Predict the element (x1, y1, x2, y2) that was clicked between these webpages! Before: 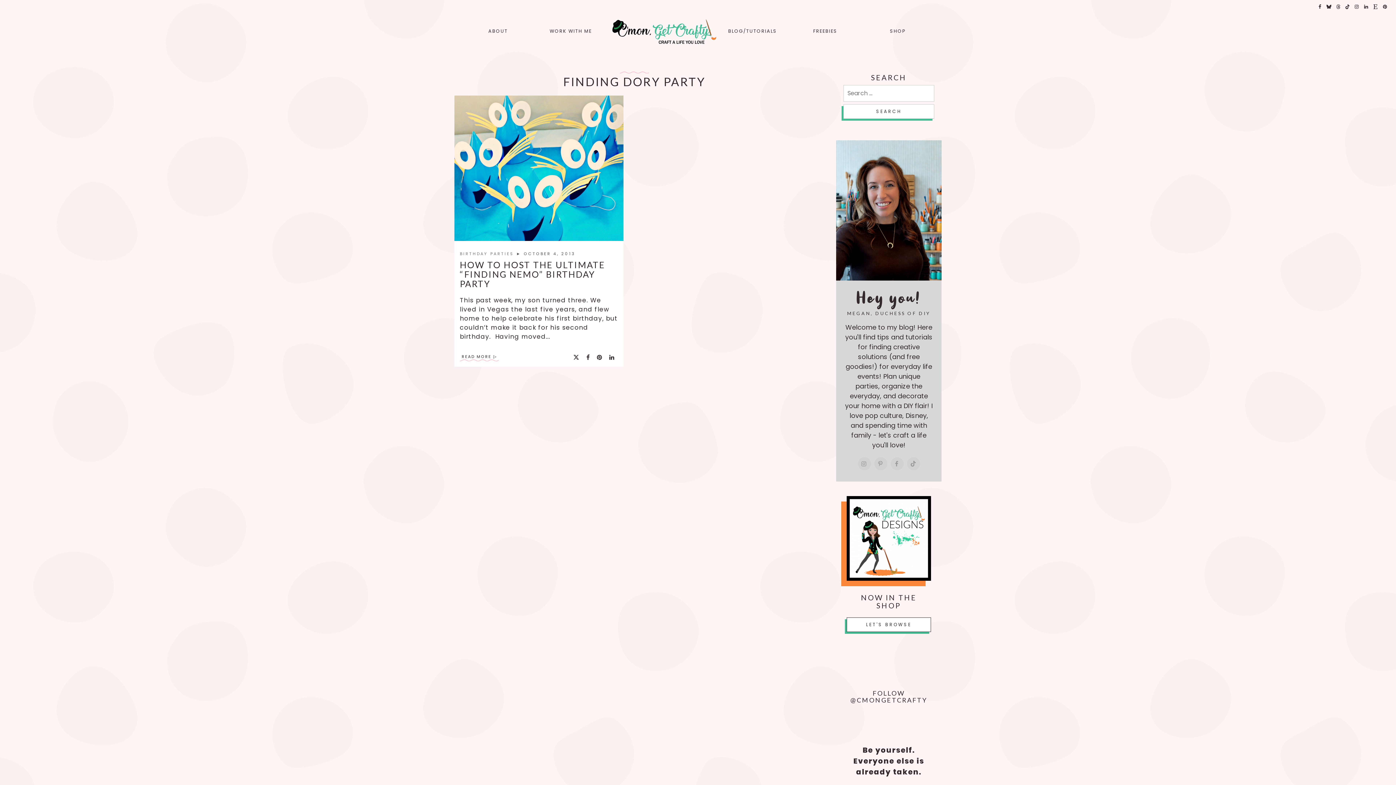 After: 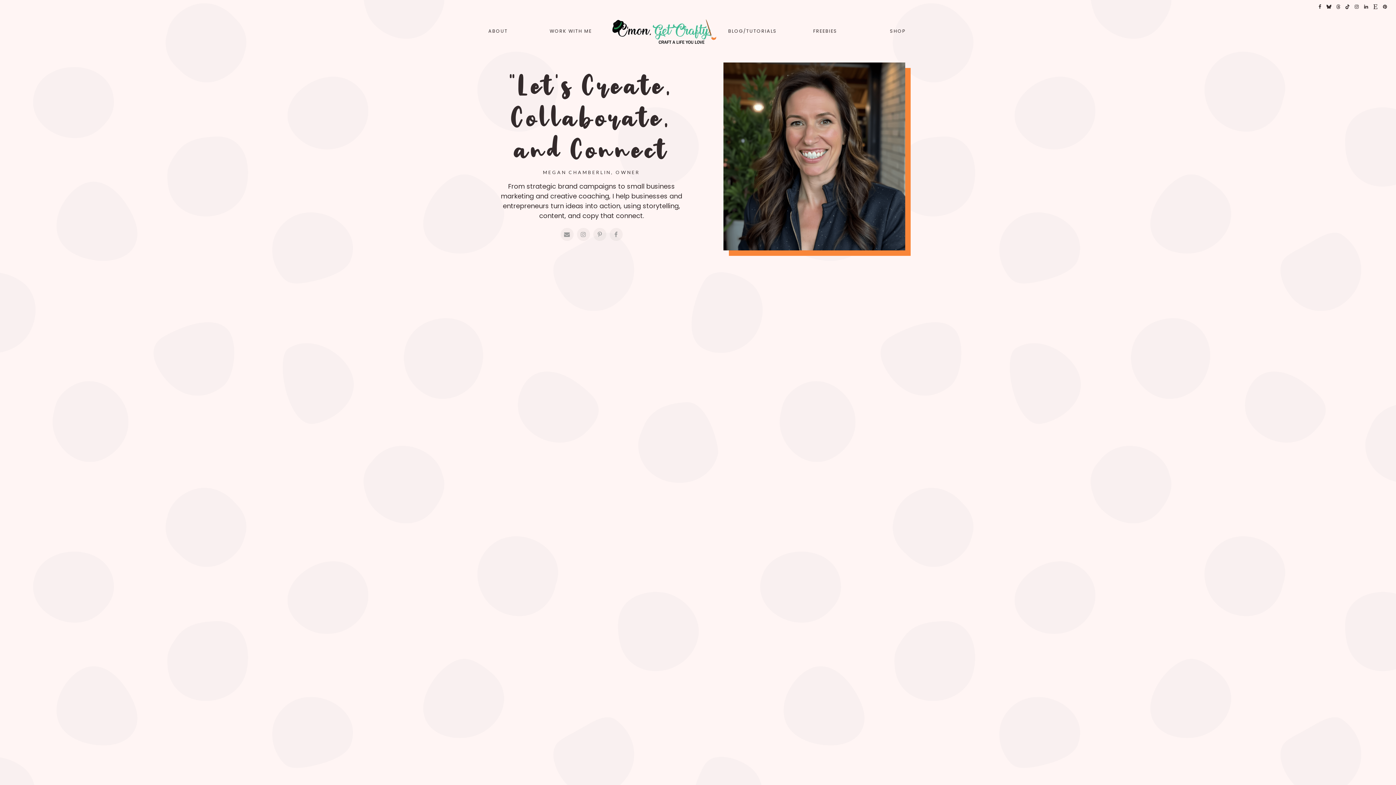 Action: bbox: (549, 28, 592, 34) label: WORK WITH ME